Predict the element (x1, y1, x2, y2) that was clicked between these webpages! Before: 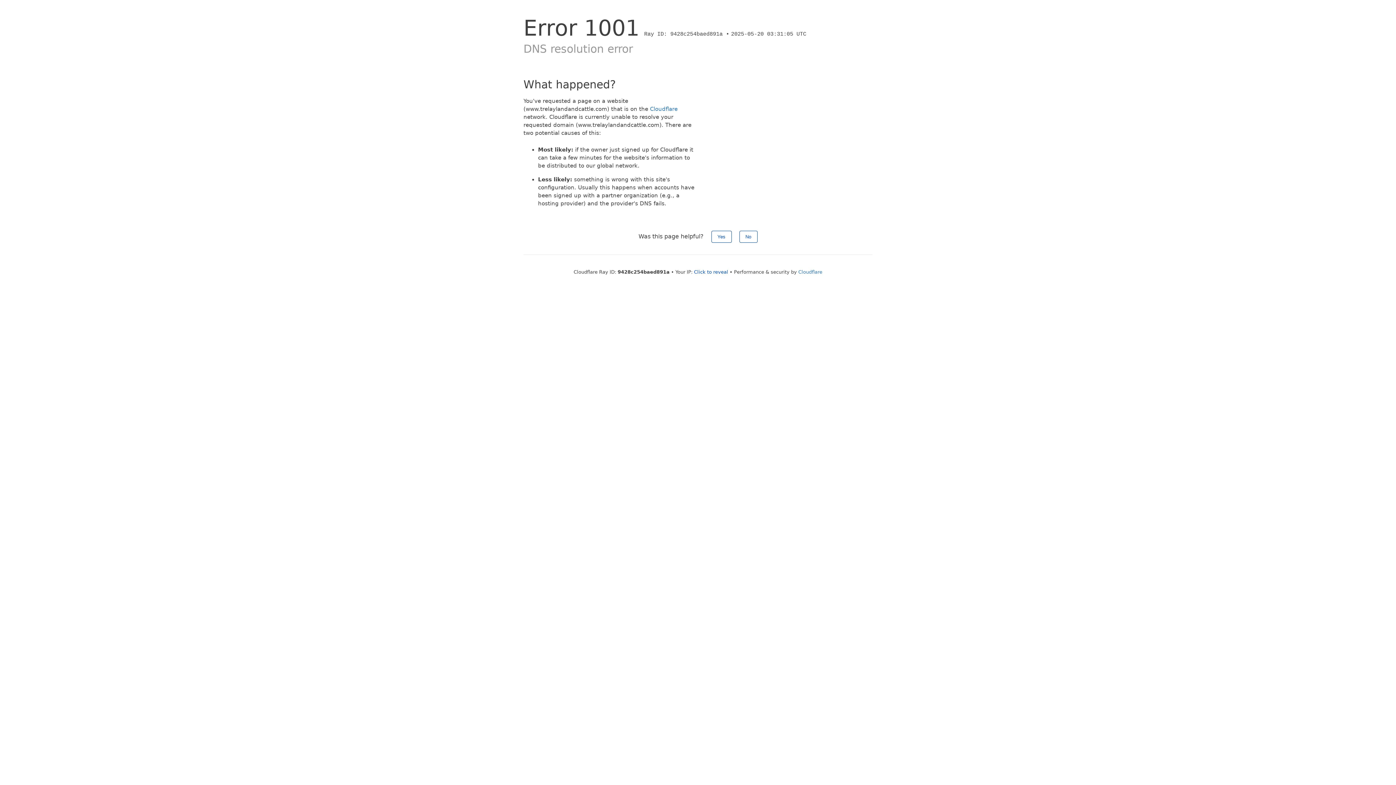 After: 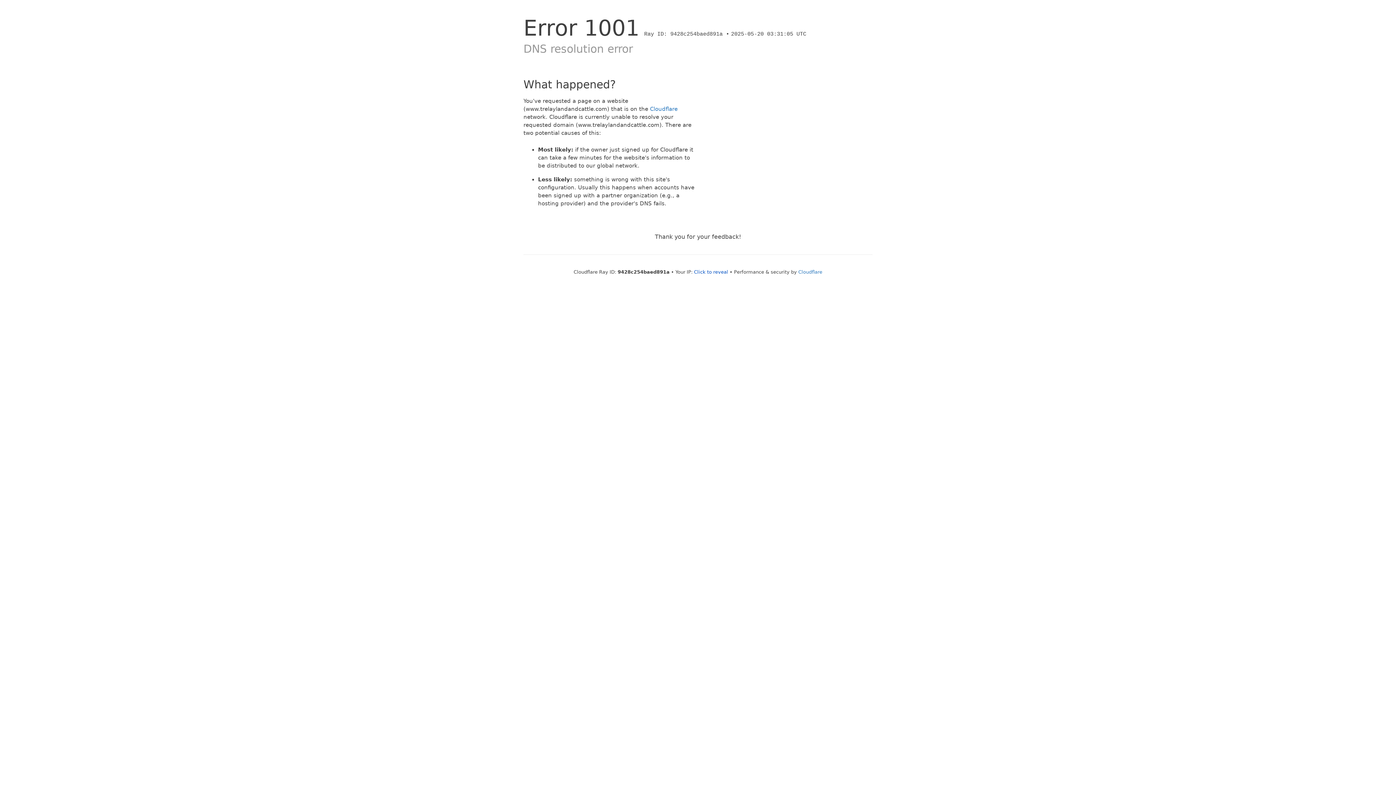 Action: bbox: (711, 230, 731, 242) label: Yes